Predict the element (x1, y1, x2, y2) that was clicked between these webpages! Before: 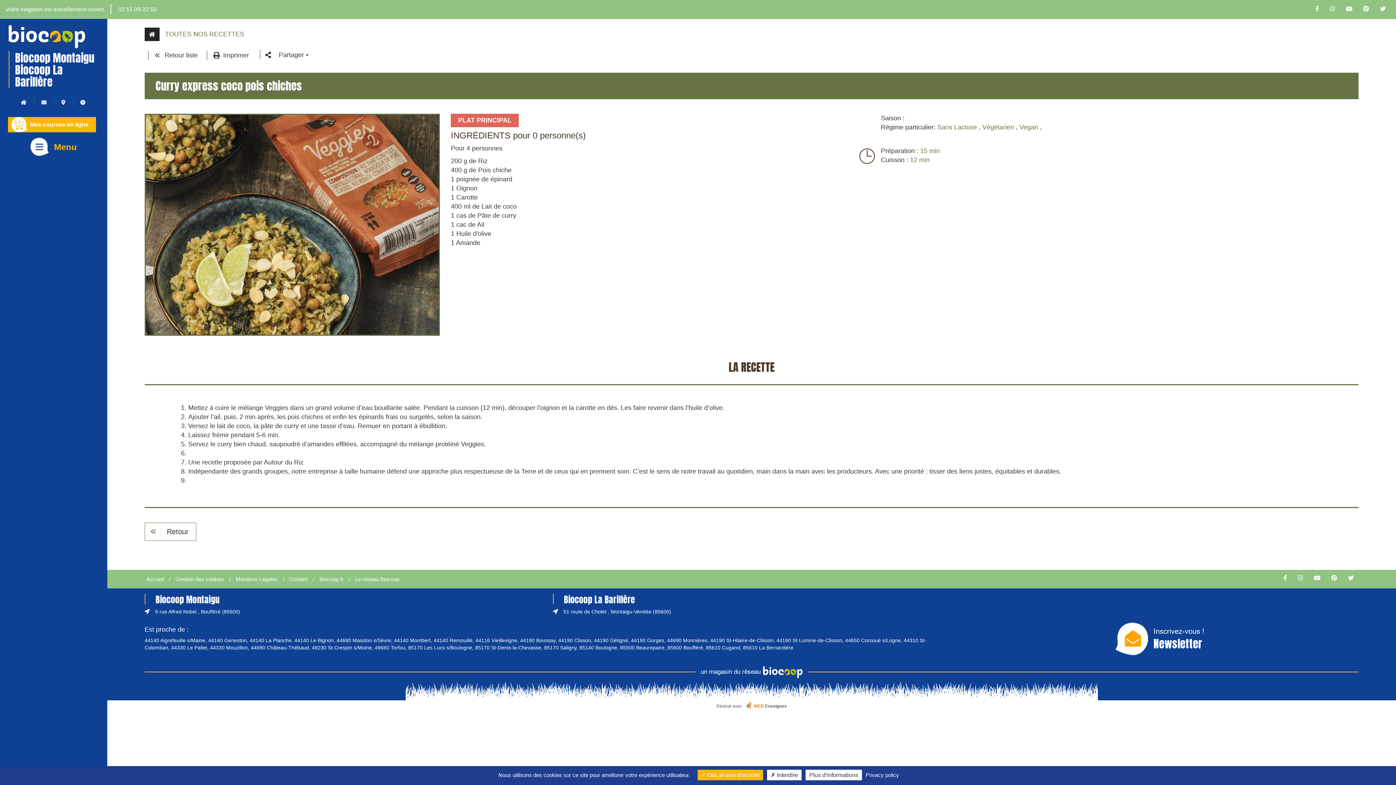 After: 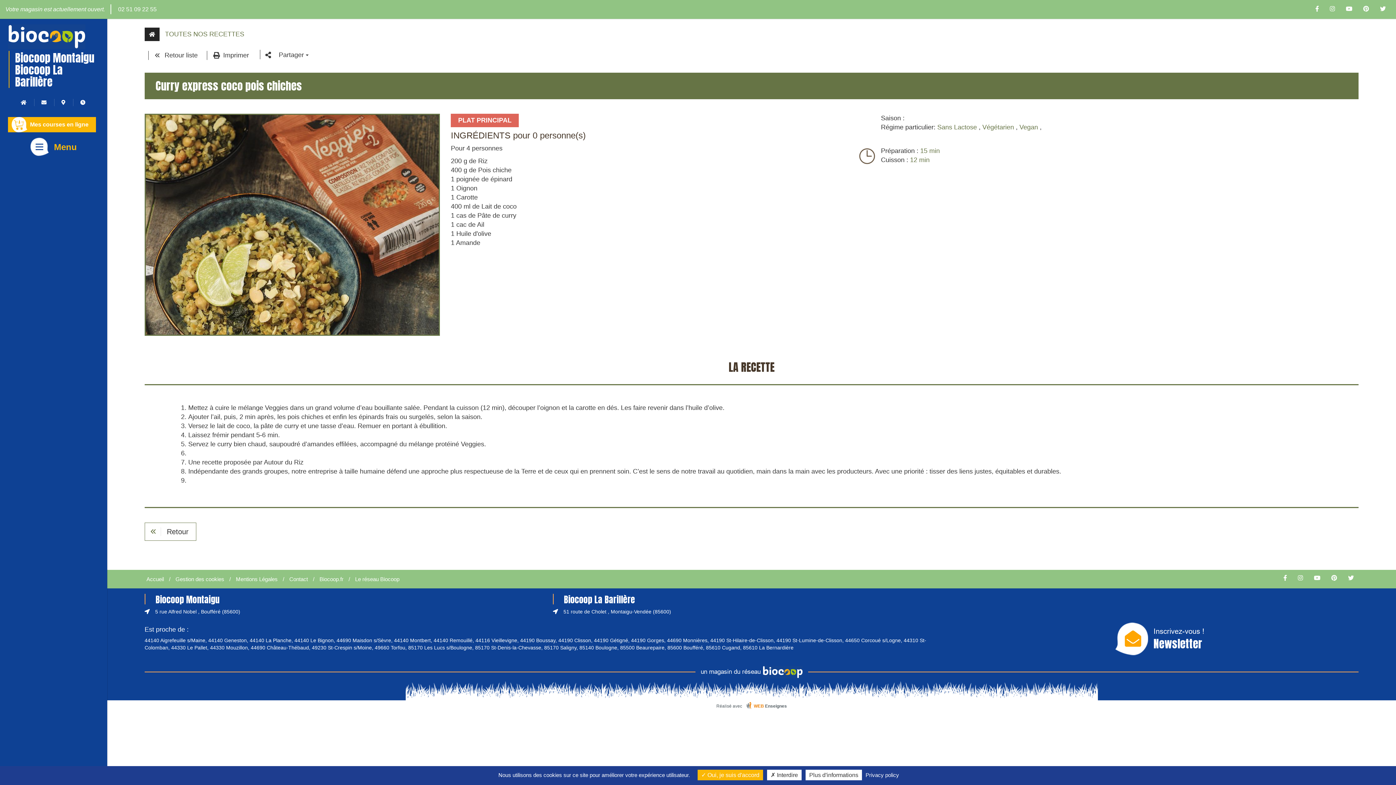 Action: bbox: (203, 51, 252, 60) label: Imprimer